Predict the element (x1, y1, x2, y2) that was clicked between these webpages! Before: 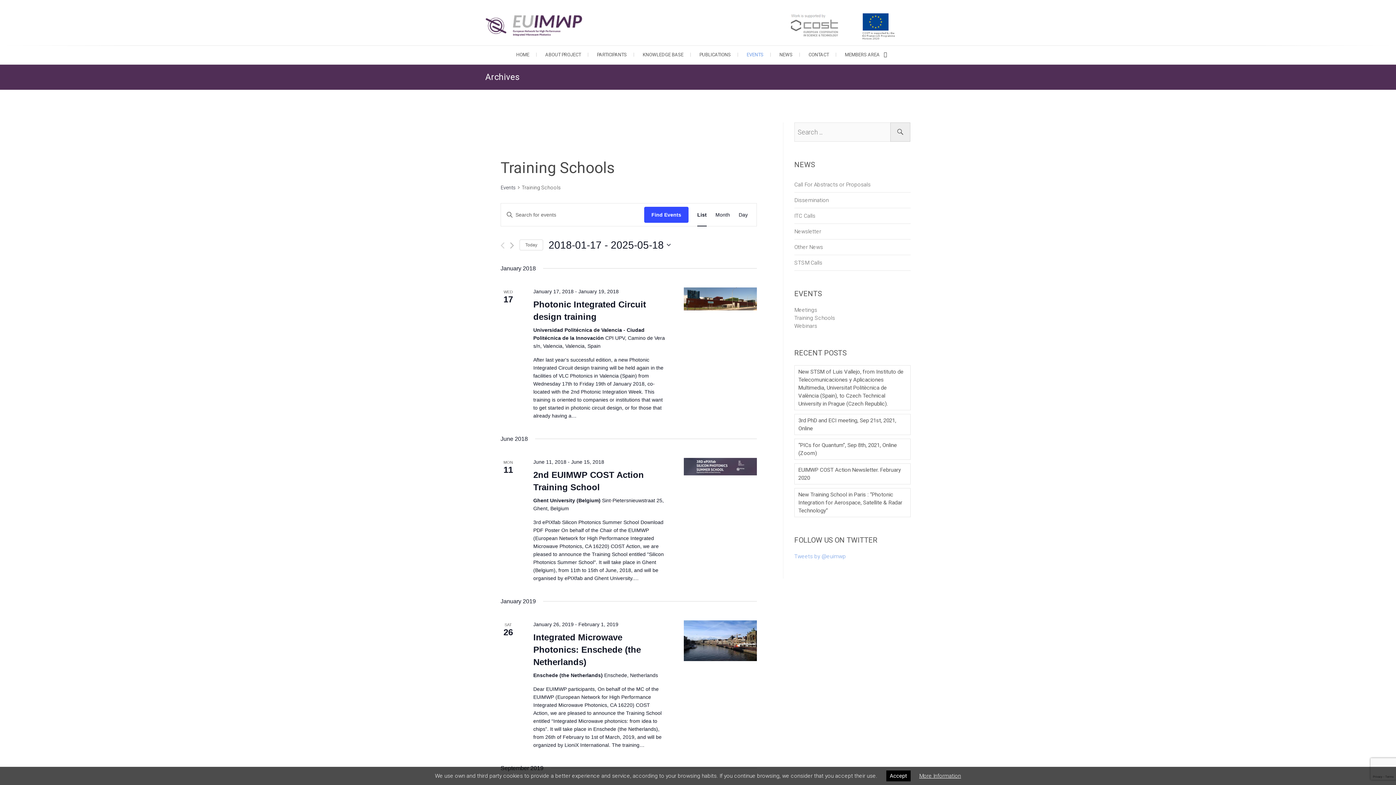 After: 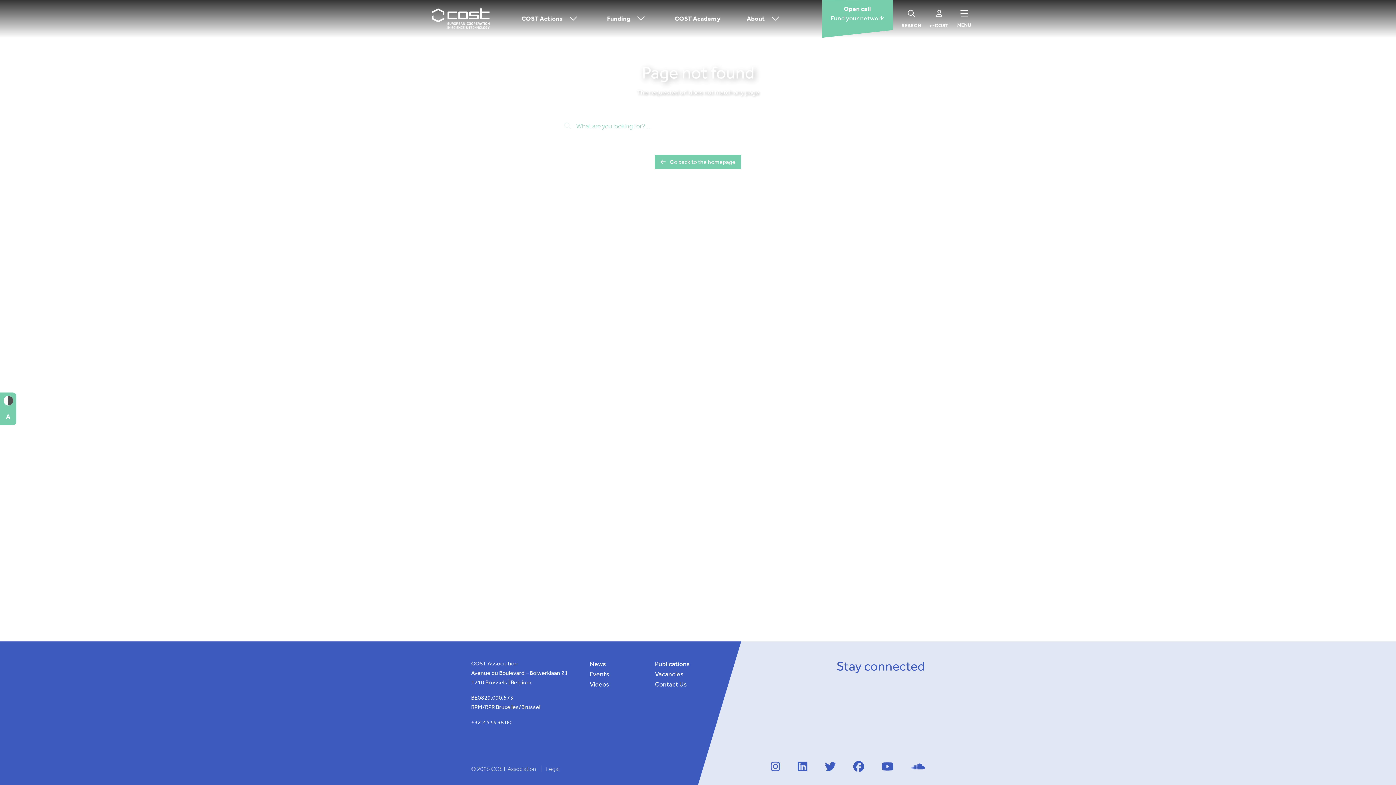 Action: bbox: (787, 10, 896, 16)